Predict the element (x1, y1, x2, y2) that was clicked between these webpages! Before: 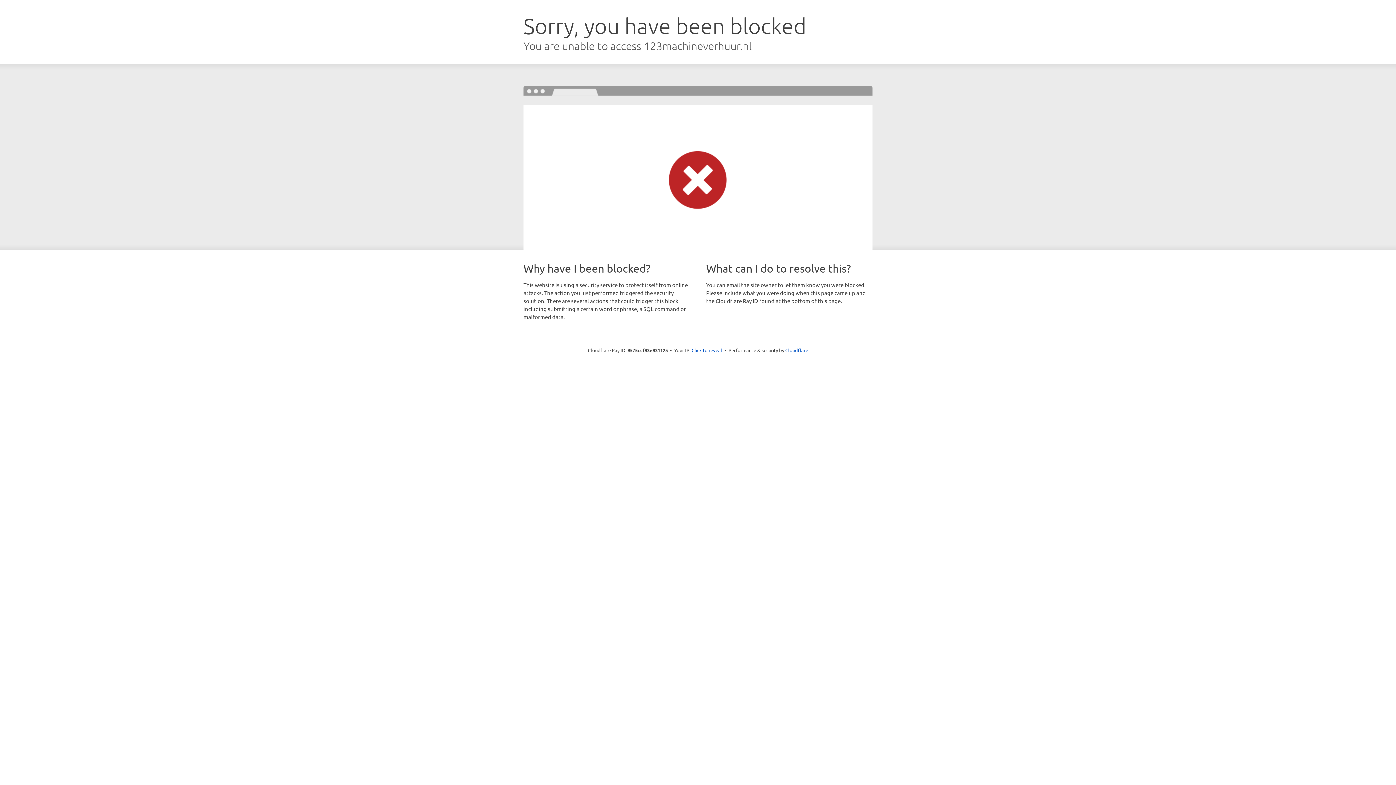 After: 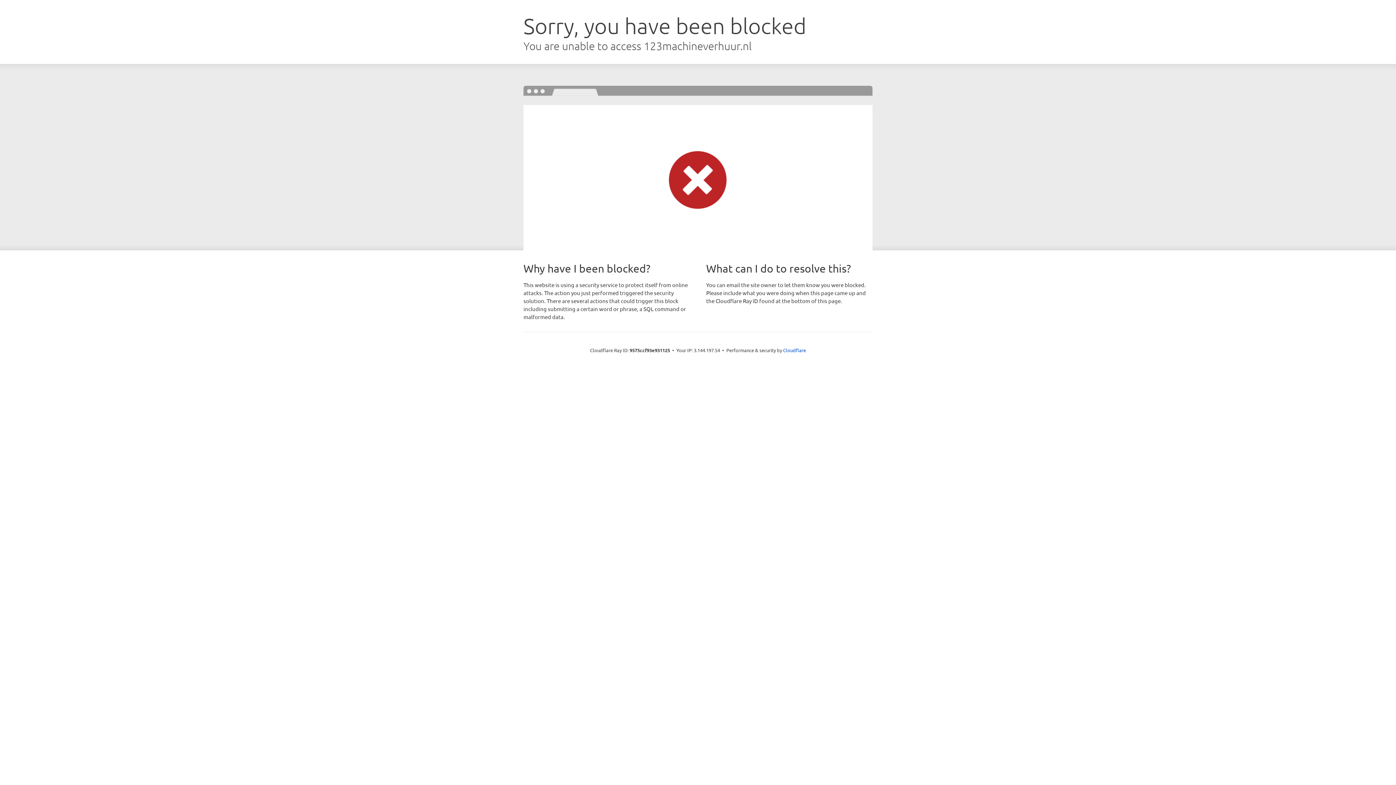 Action: label: Click to reveal bbox: (691, 346, 722, 353)